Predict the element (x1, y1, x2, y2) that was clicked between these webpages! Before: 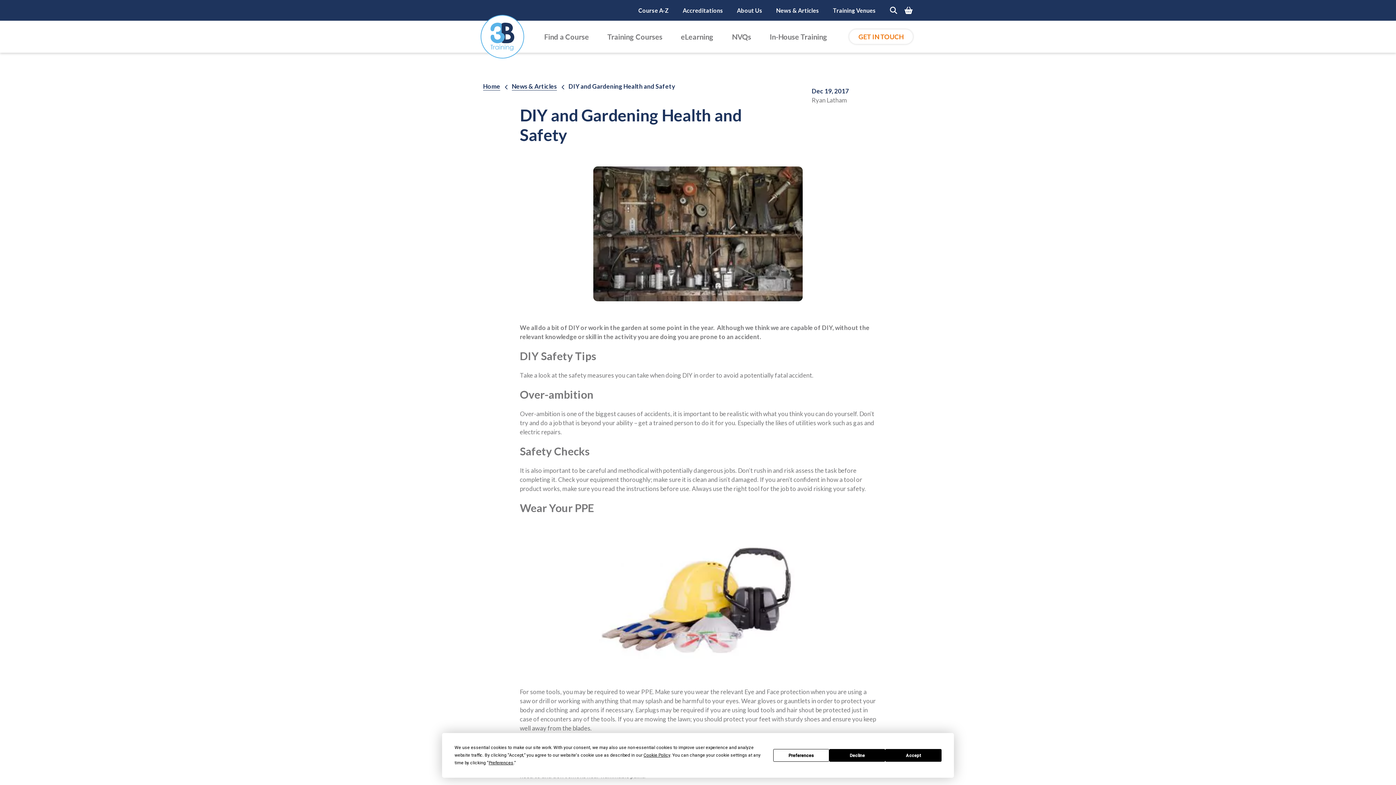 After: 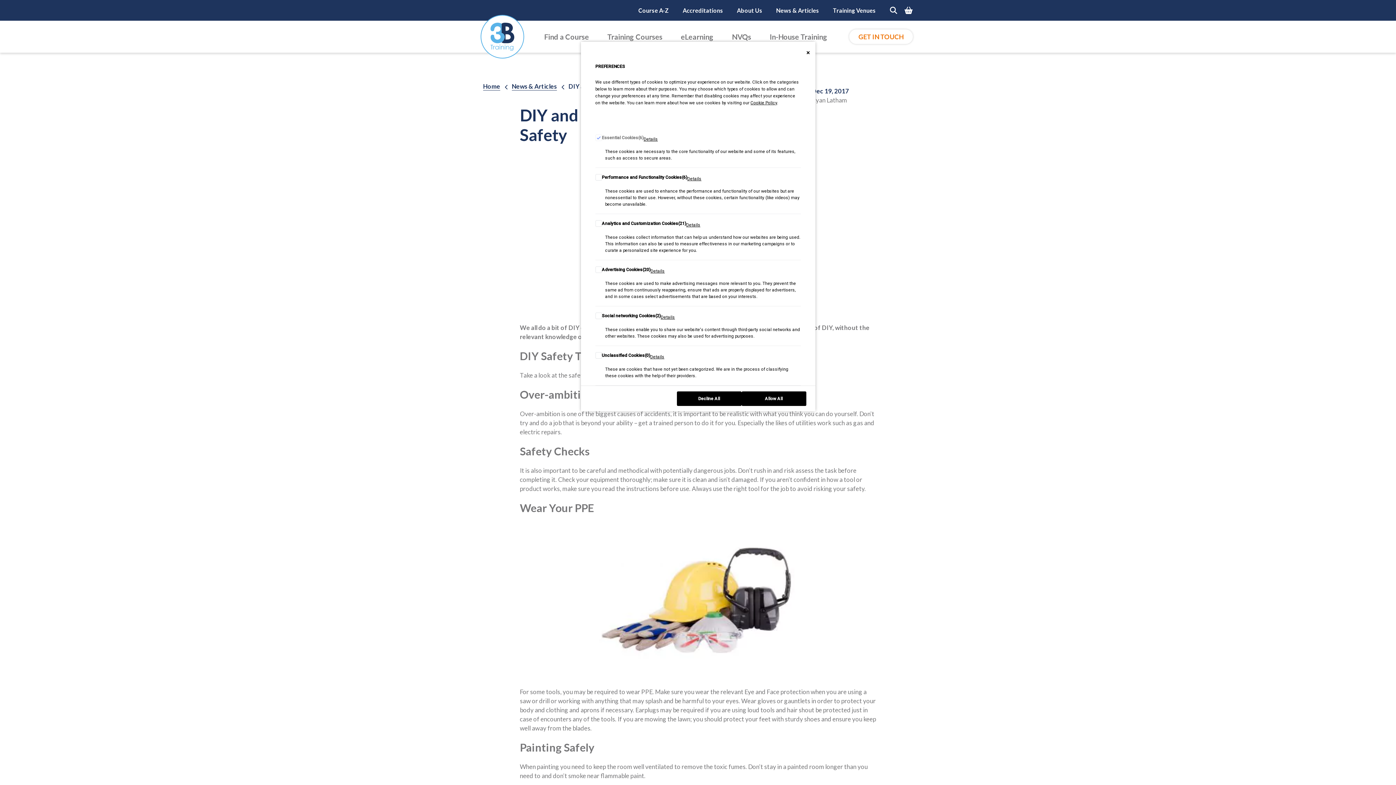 Action: bbox: (488, 760, 513, 765) label: Preferences